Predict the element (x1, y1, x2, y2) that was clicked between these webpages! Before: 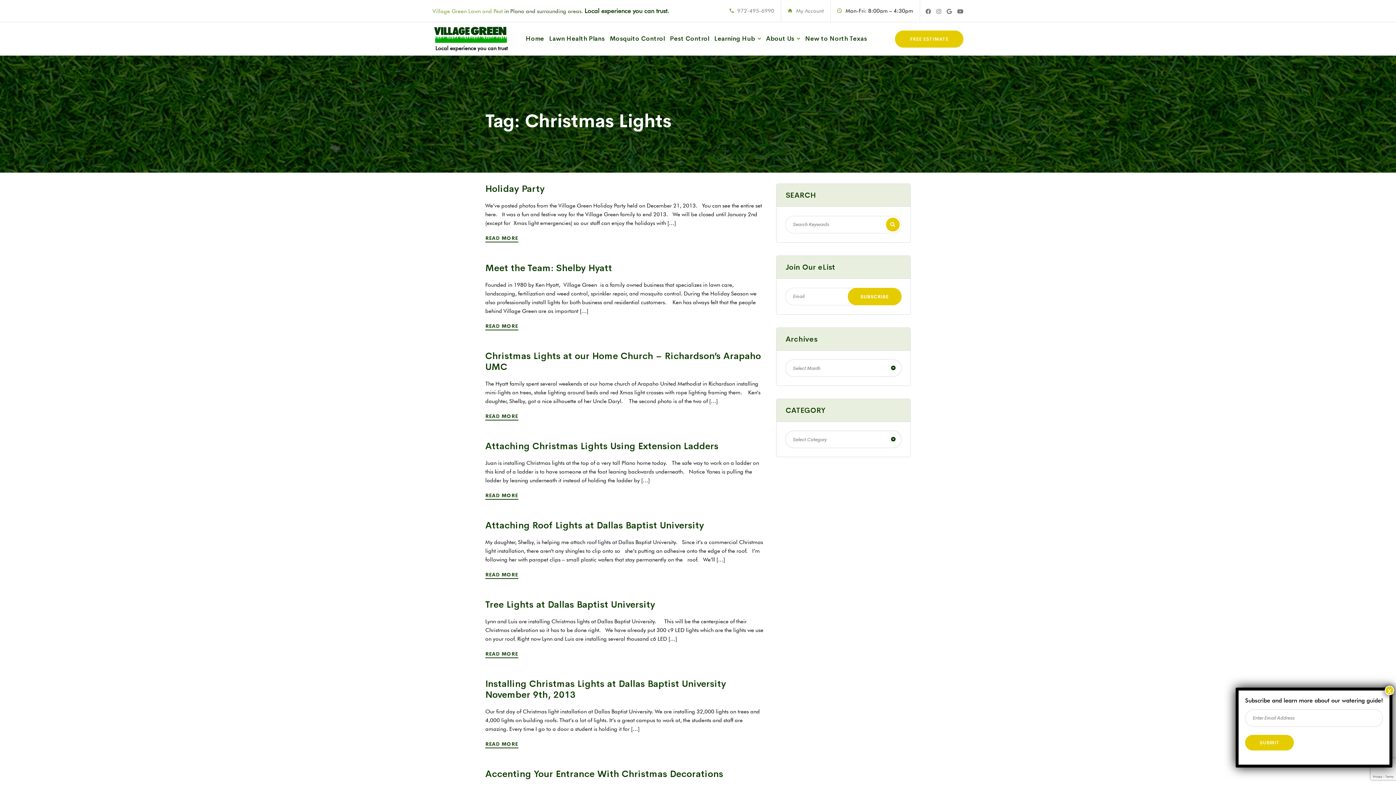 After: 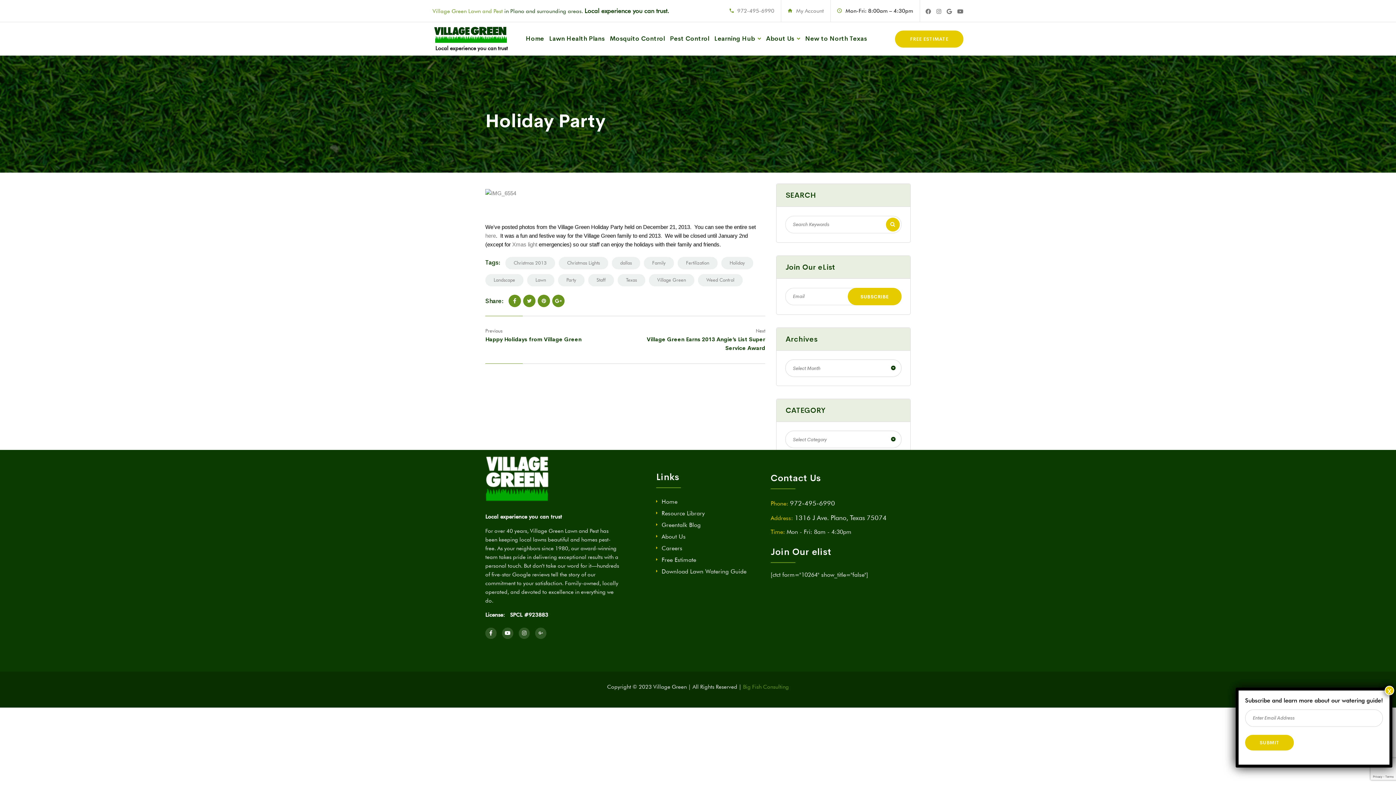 Action: label: READ MORE  bbox: (485, 234, 526, 241)